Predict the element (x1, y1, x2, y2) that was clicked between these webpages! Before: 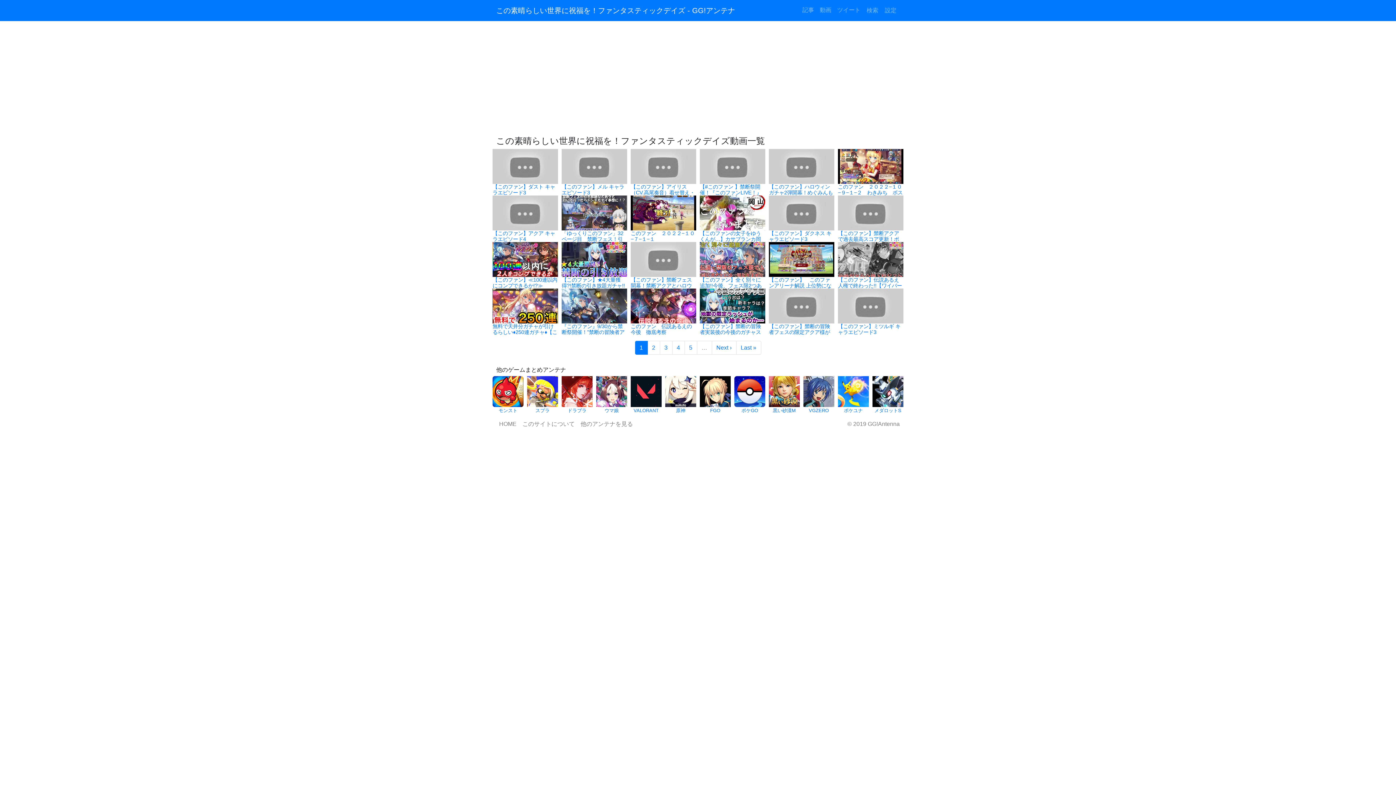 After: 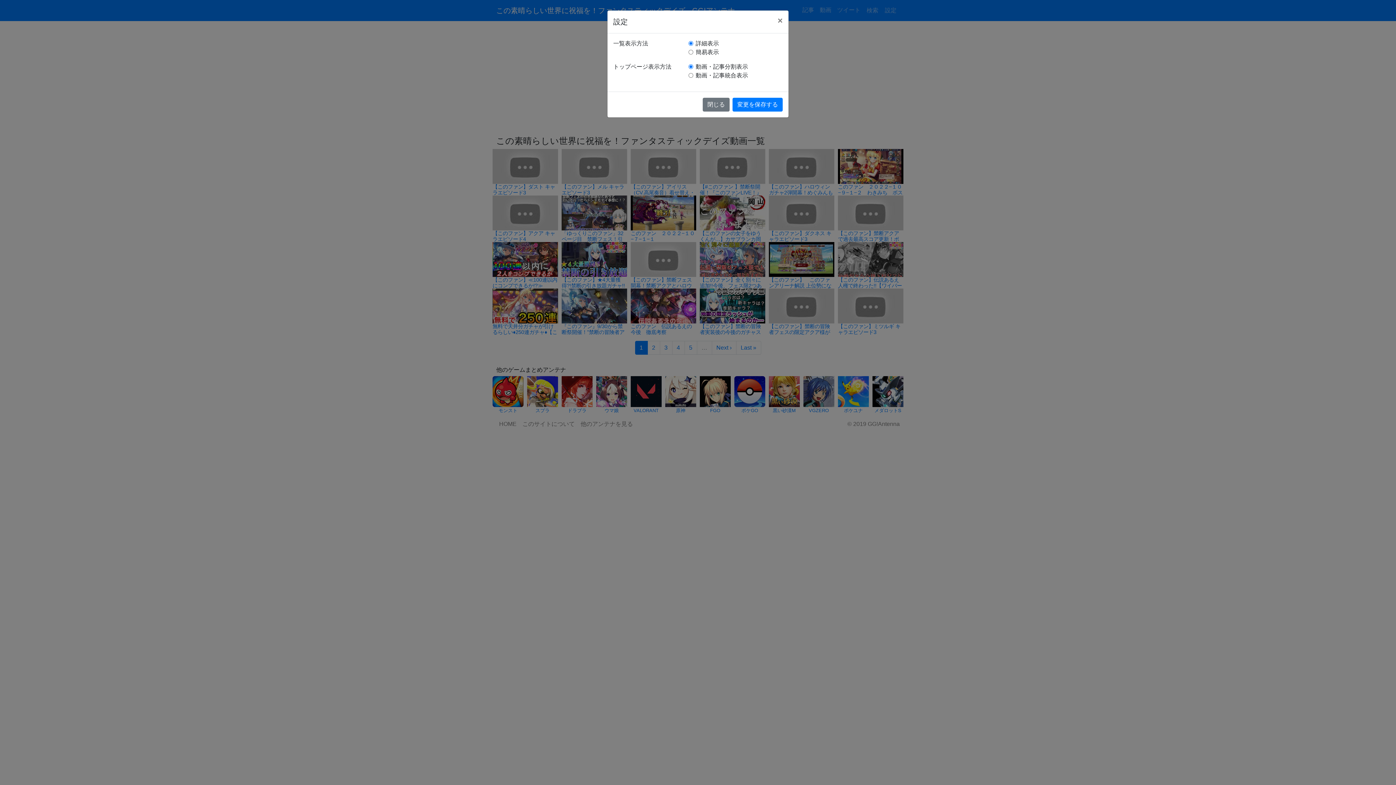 Action: bbox: (881, 2, 900, 18) label: 設定